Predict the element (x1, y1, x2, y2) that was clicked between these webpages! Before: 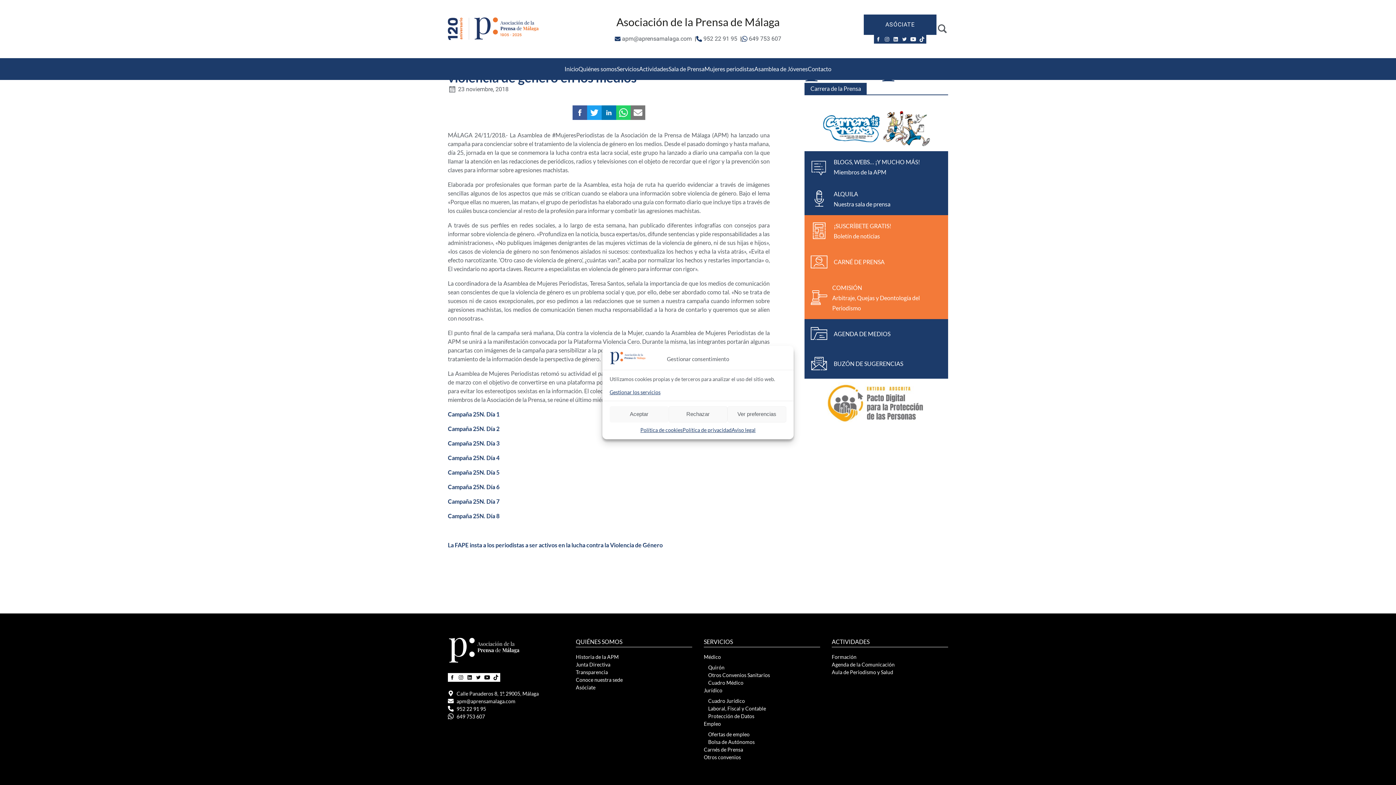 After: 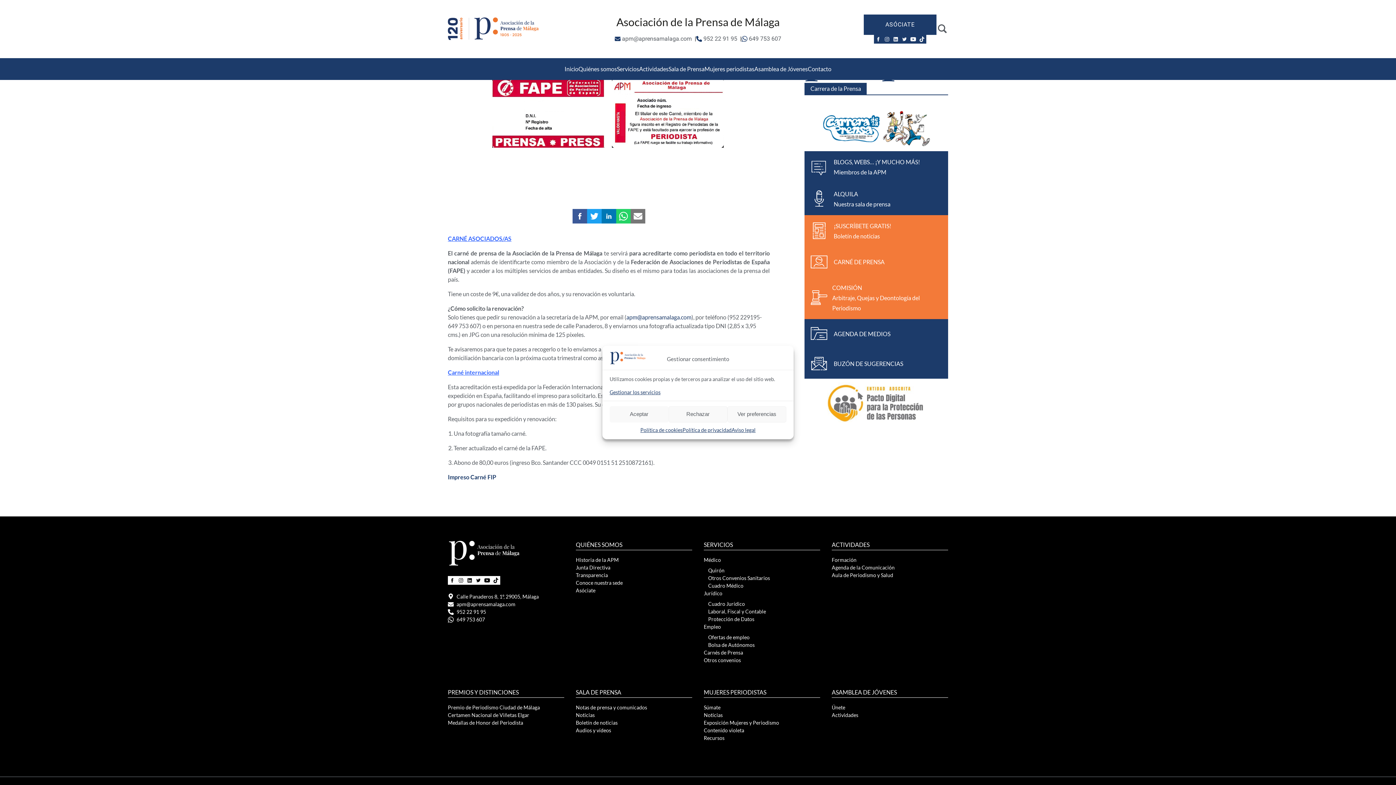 Action: label: Carnés de Prensa bbox: (704, 746, 743, 753)